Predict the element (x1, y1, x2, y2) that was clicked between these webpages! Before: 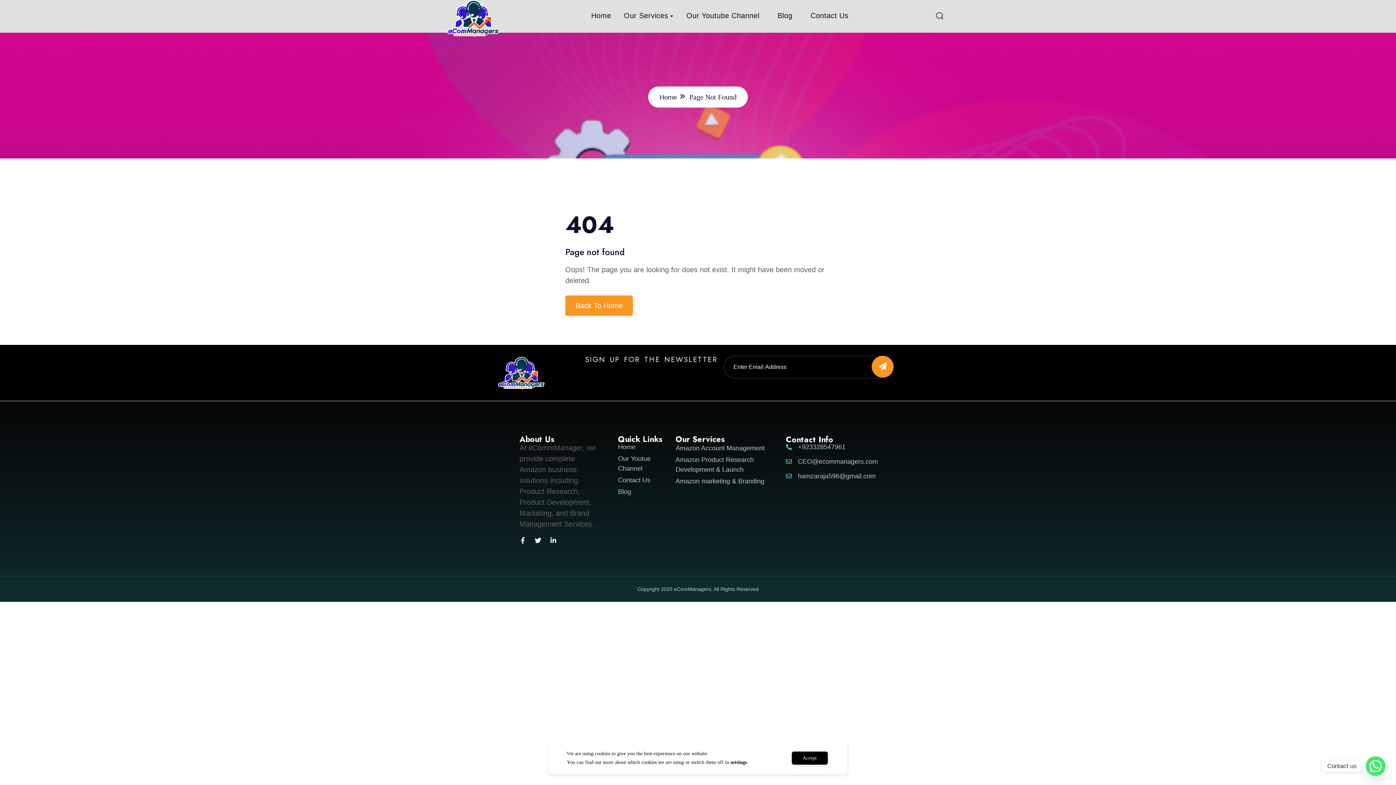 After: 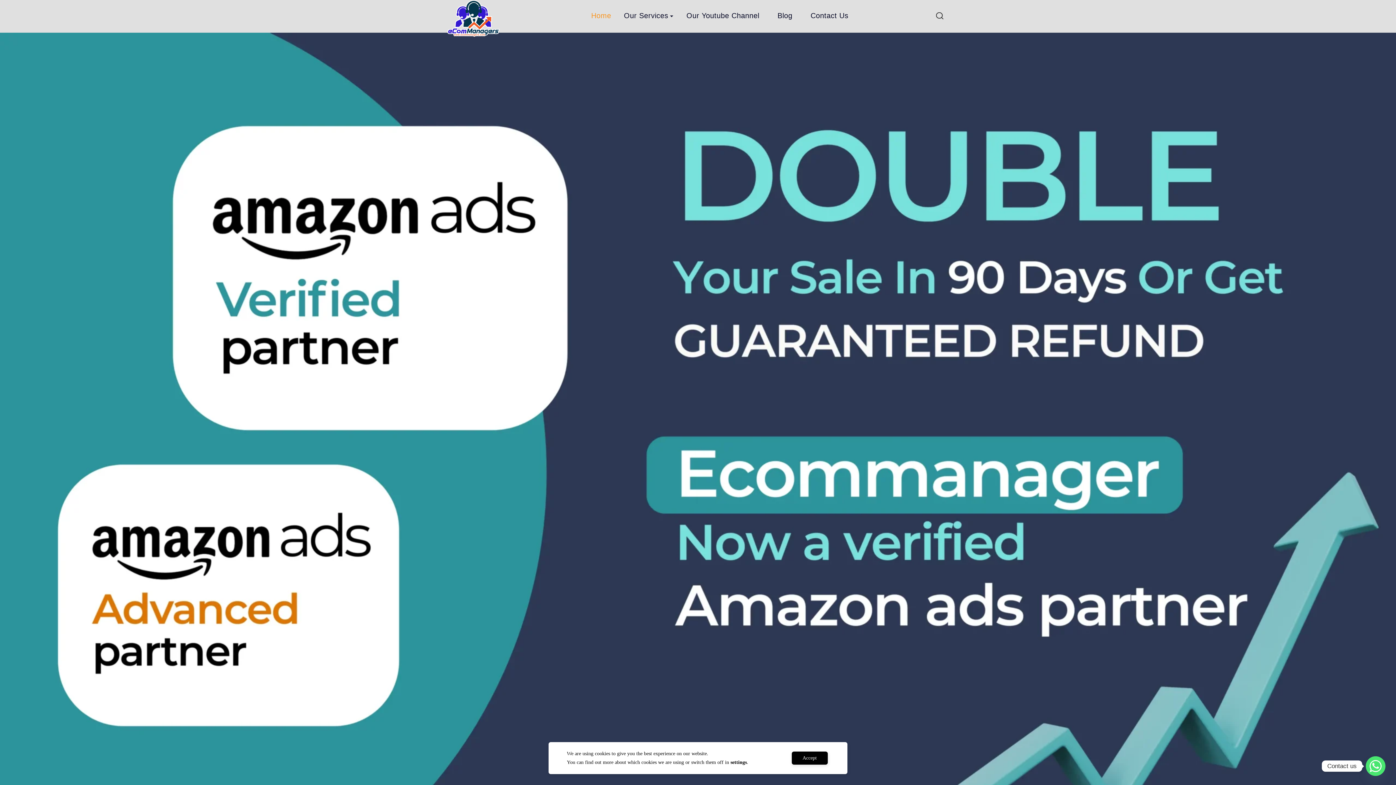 Action: label: Home bbox: (659, 93, 677, 101)